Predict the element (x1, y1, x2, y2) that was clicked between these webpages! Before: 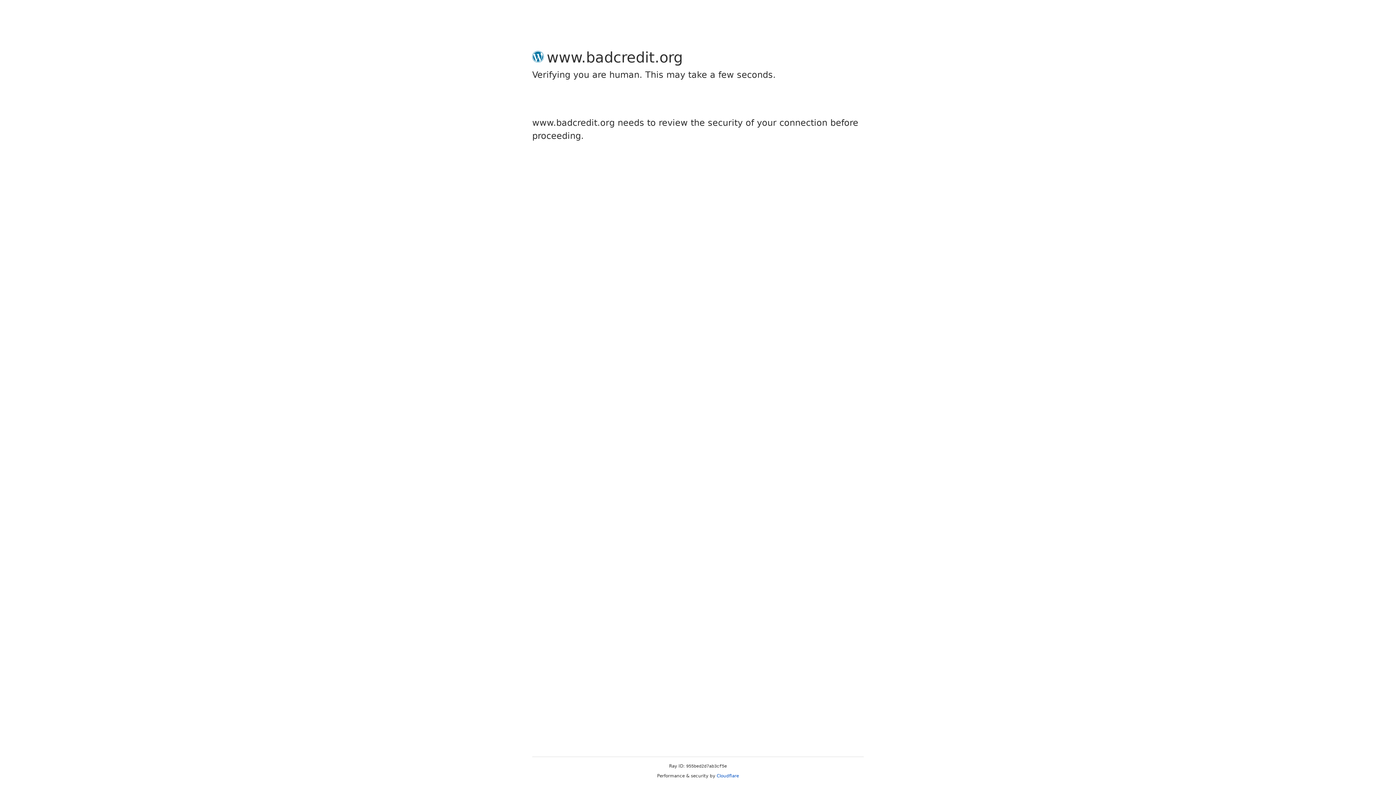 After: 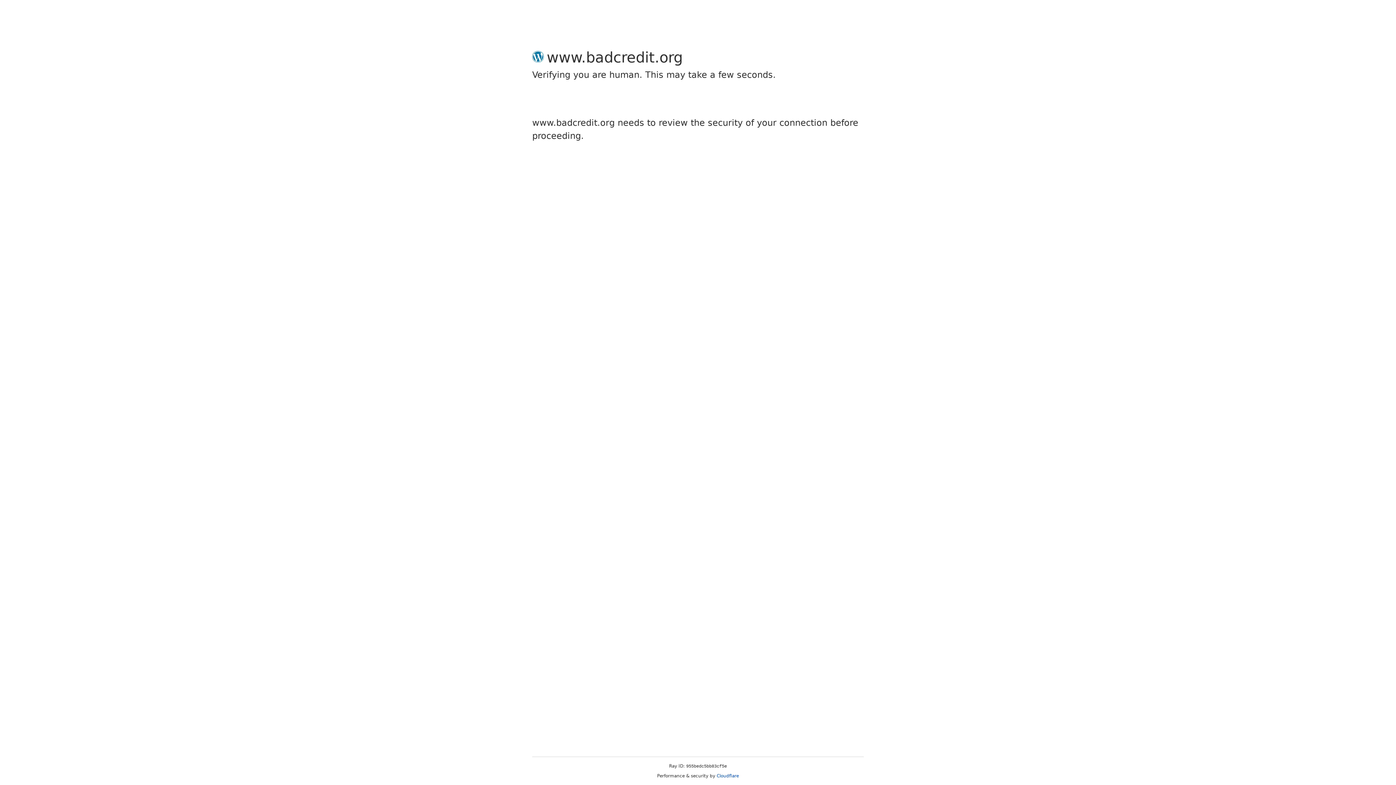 Action: bbox: (716, 773, 739, 778) label: Cloudflare